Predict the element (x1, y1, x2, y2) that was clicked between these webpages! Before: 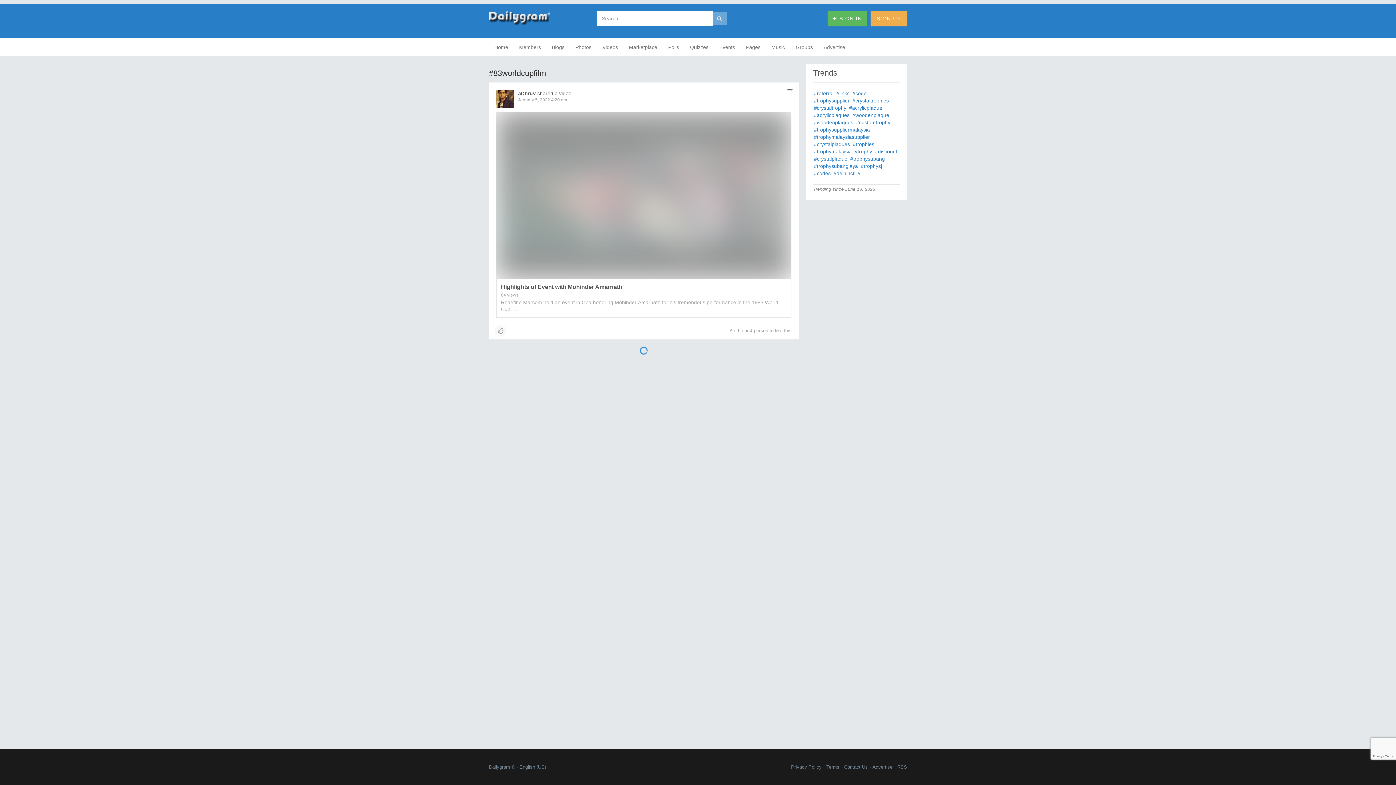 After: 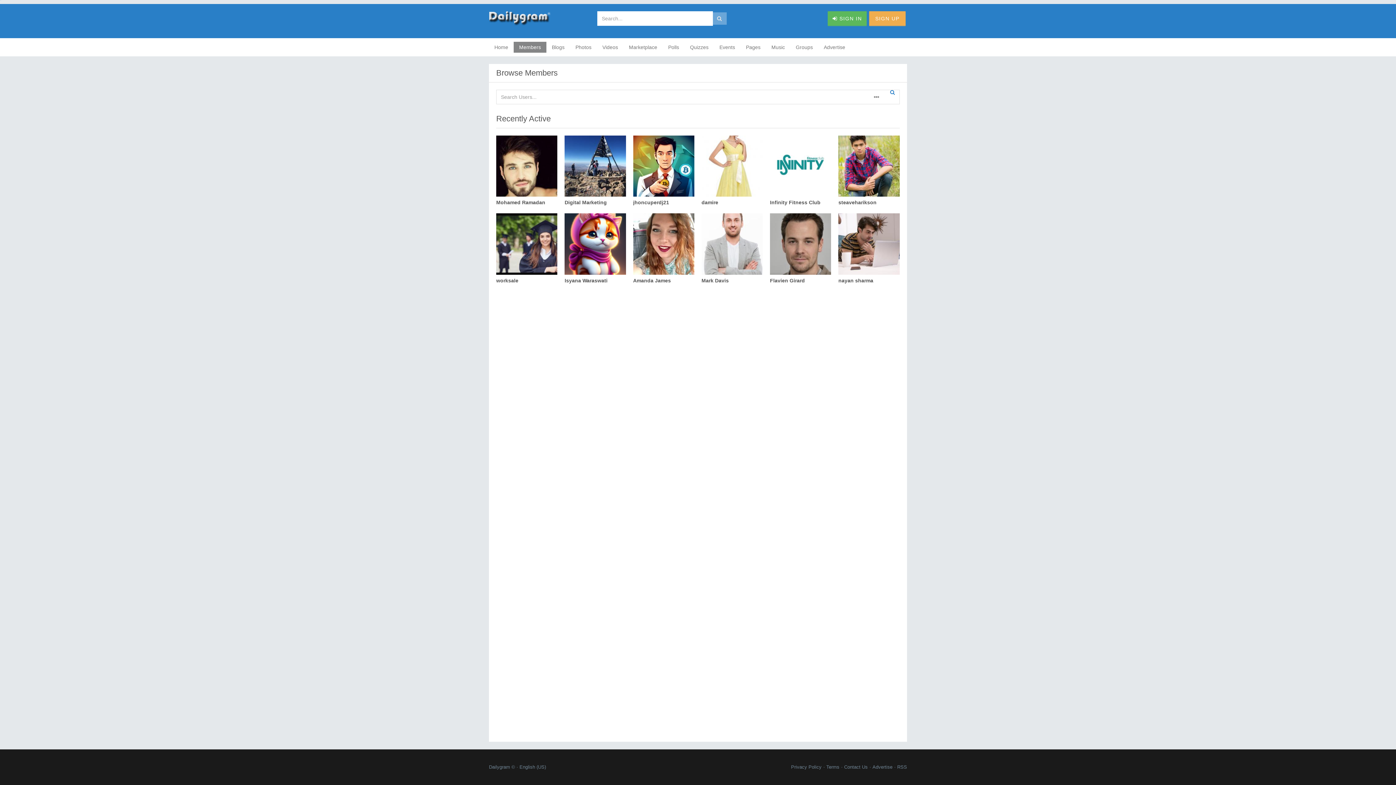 Action: bbox: (513, 41, 546, 52) label: Members